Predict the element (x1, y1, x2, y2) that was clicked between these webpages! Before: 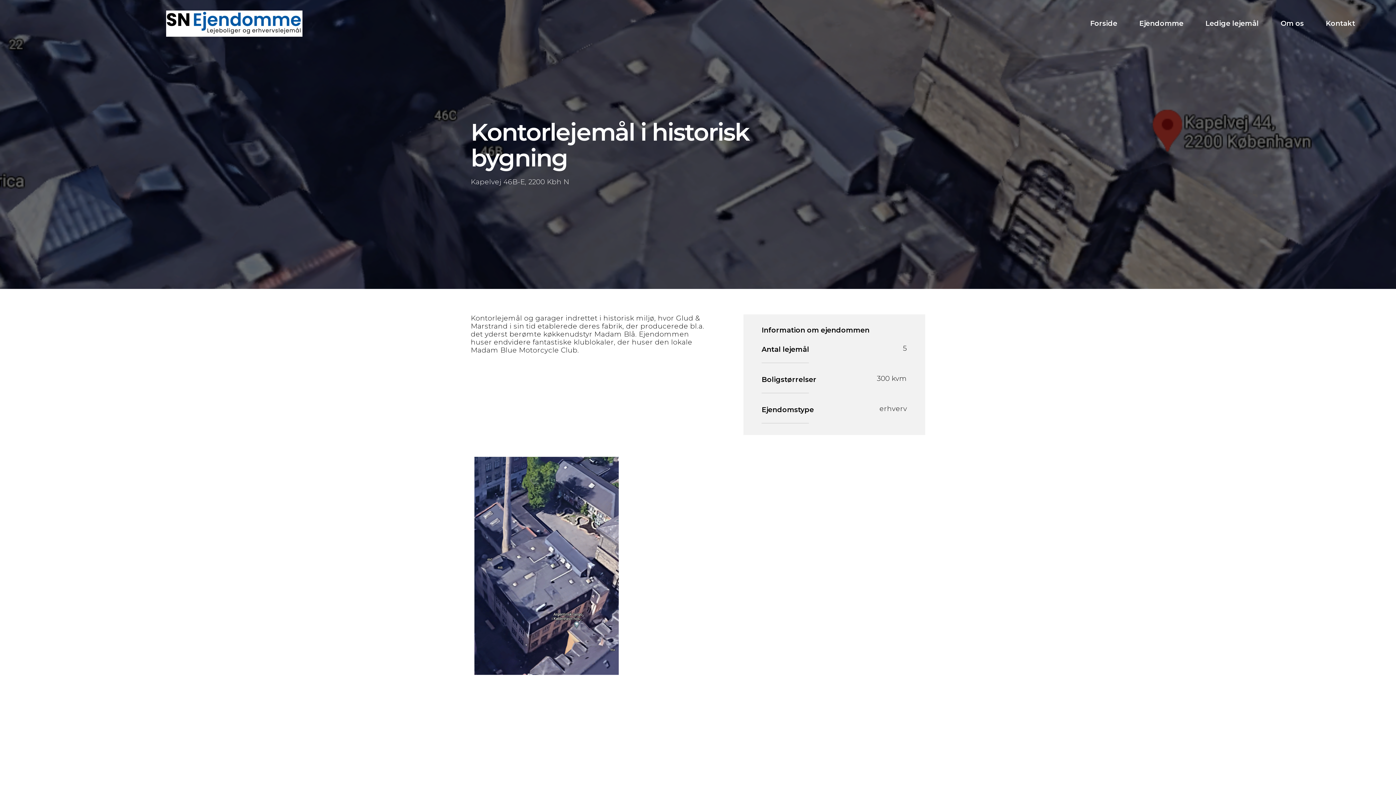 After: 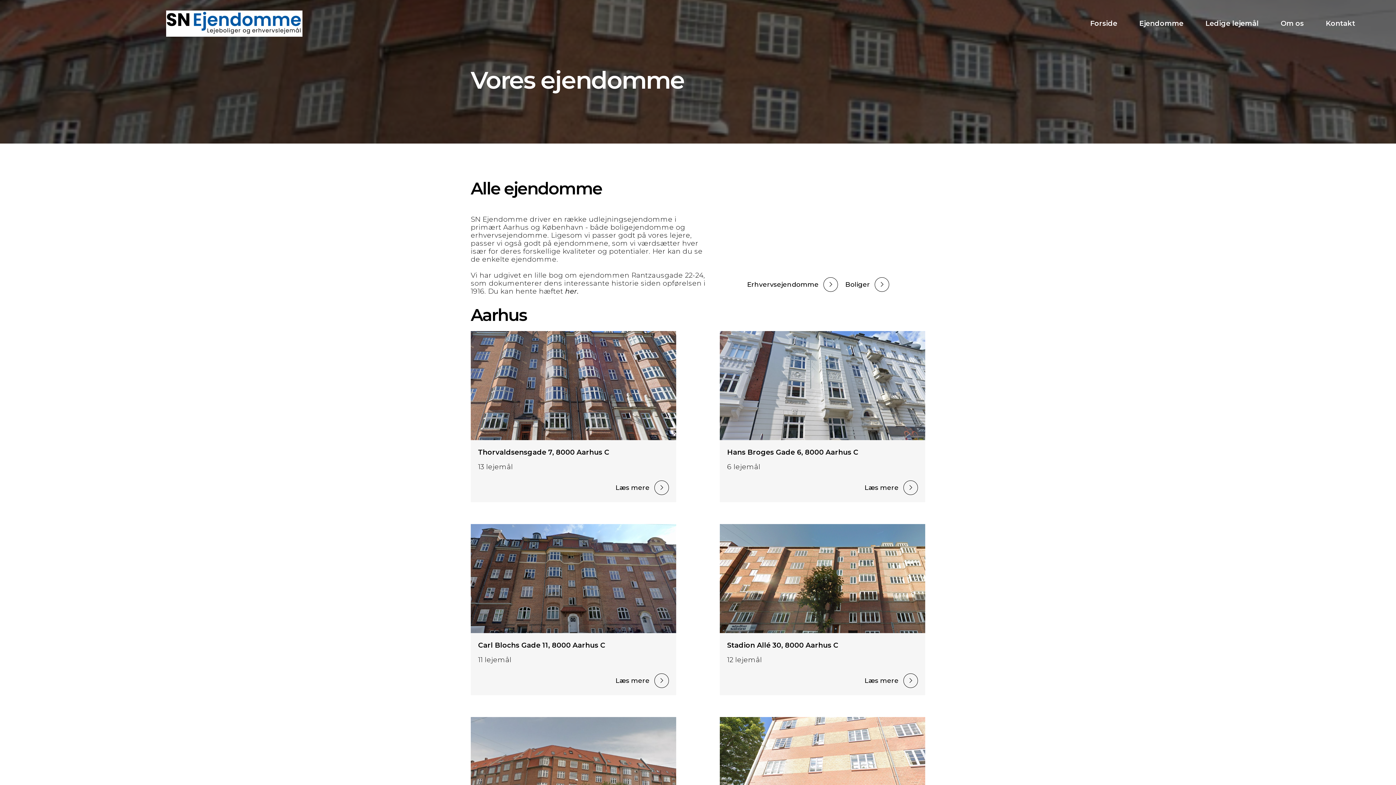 Action: bbox: (1139, 9, 1205, 38) label: Ejendomme